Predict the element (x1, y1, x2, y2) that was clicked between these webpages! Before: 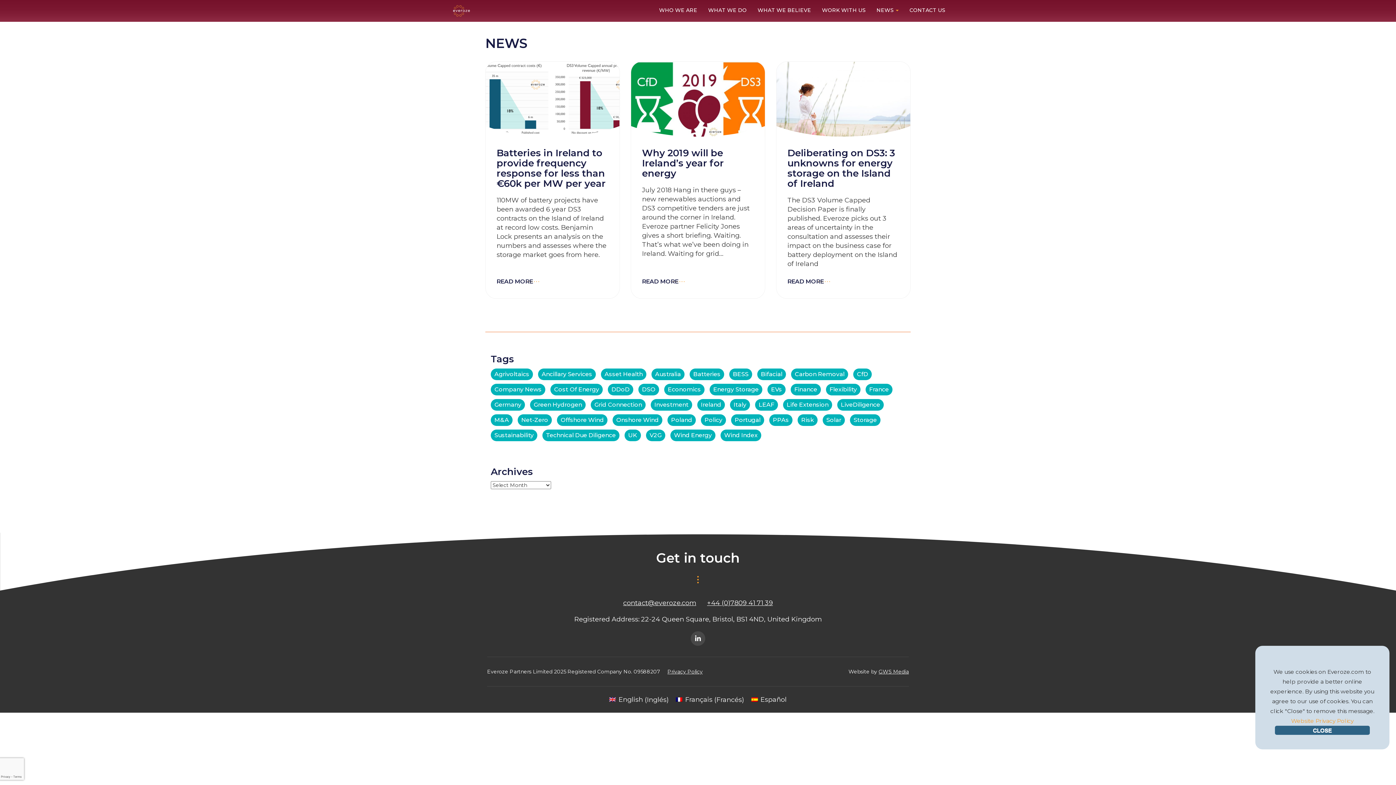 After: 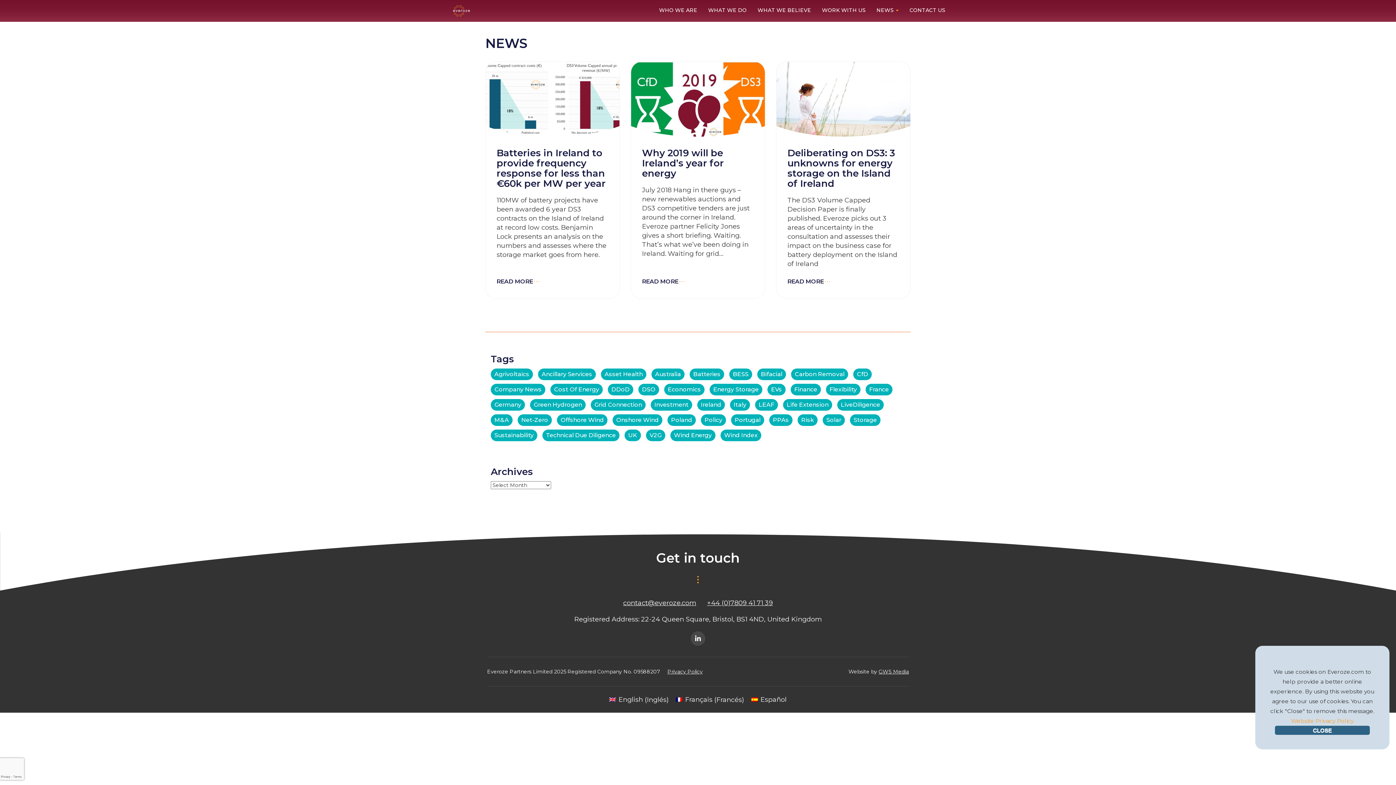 Action: label: Privacy Policy bbox: (667, 668, 702, 675)